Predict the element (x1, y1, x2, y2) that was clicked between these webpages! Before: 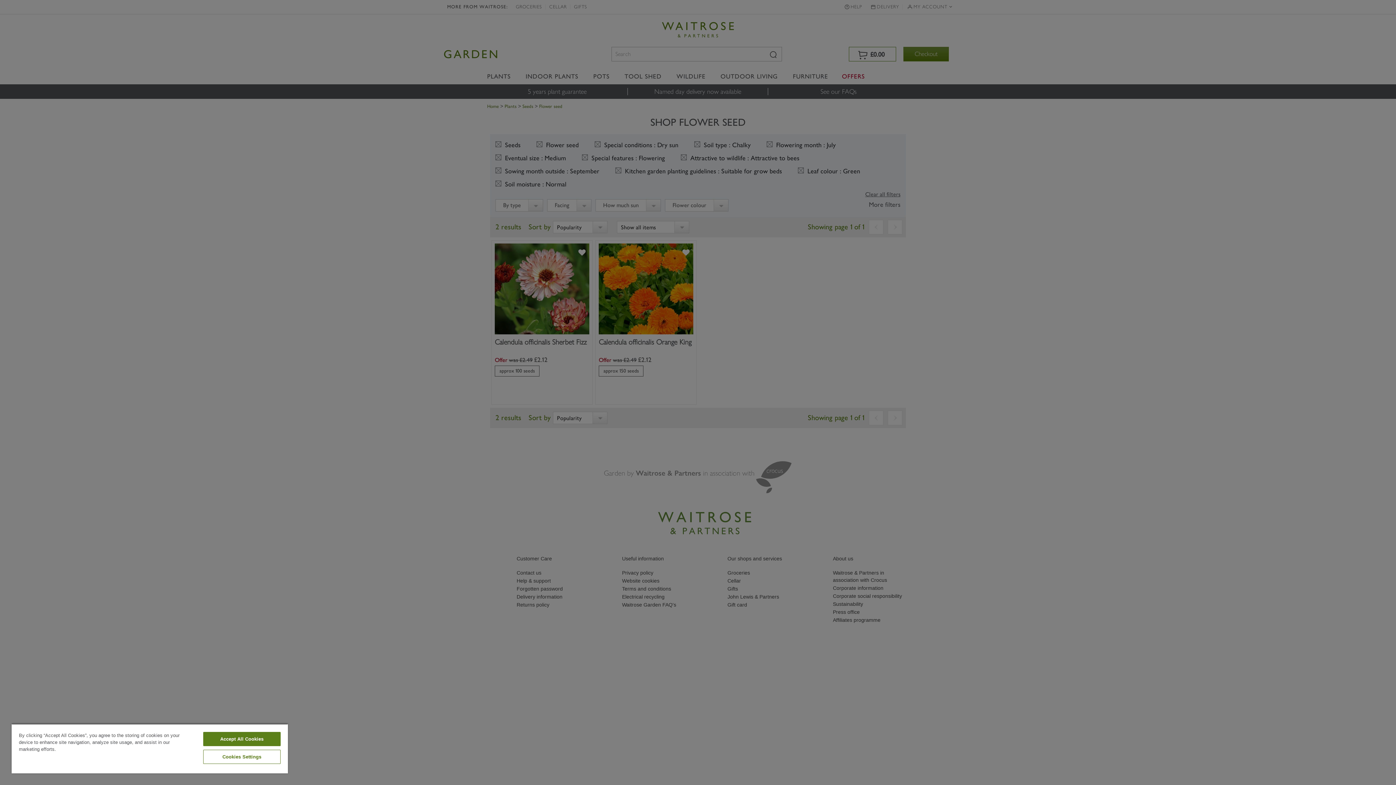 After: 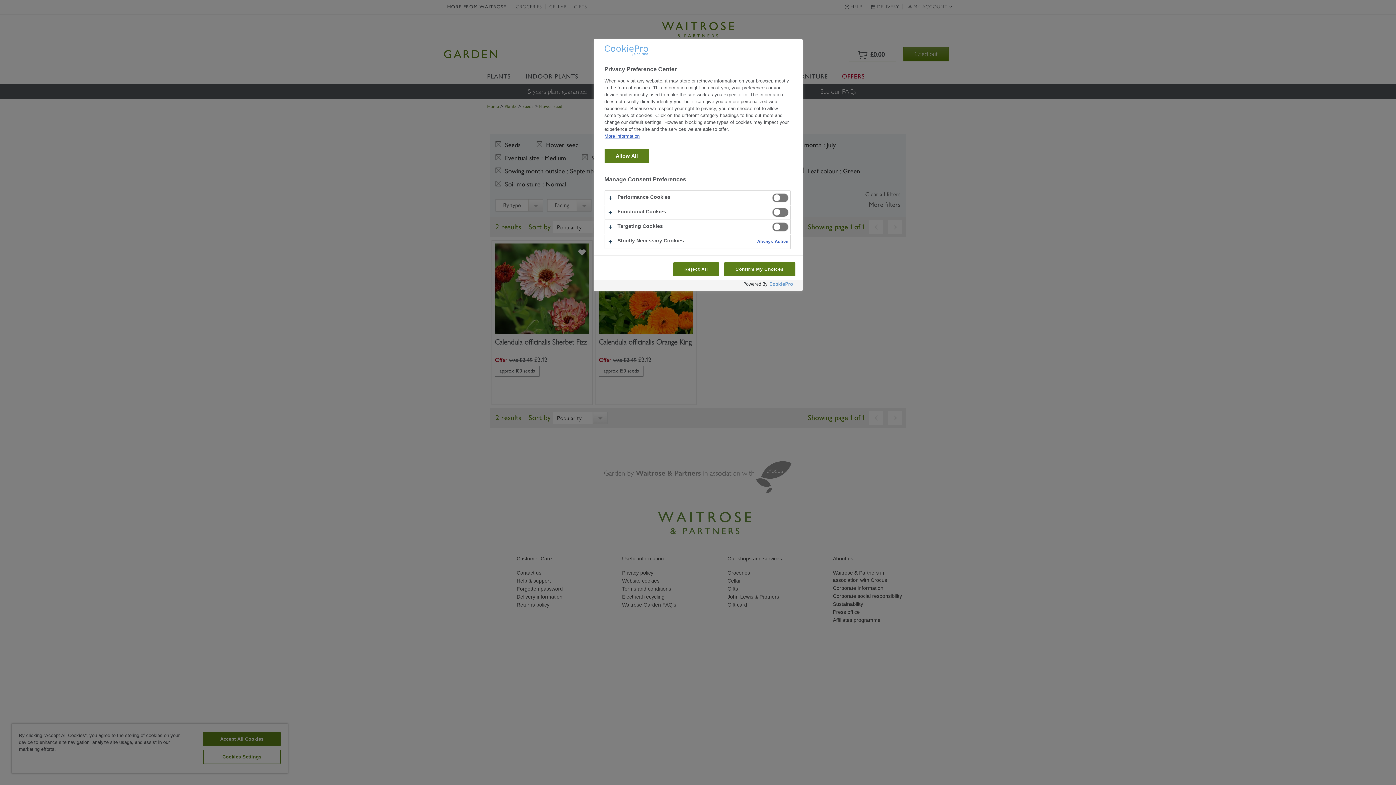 Action: bbox: (203, 750, 280, 764) label: Cookies Settings